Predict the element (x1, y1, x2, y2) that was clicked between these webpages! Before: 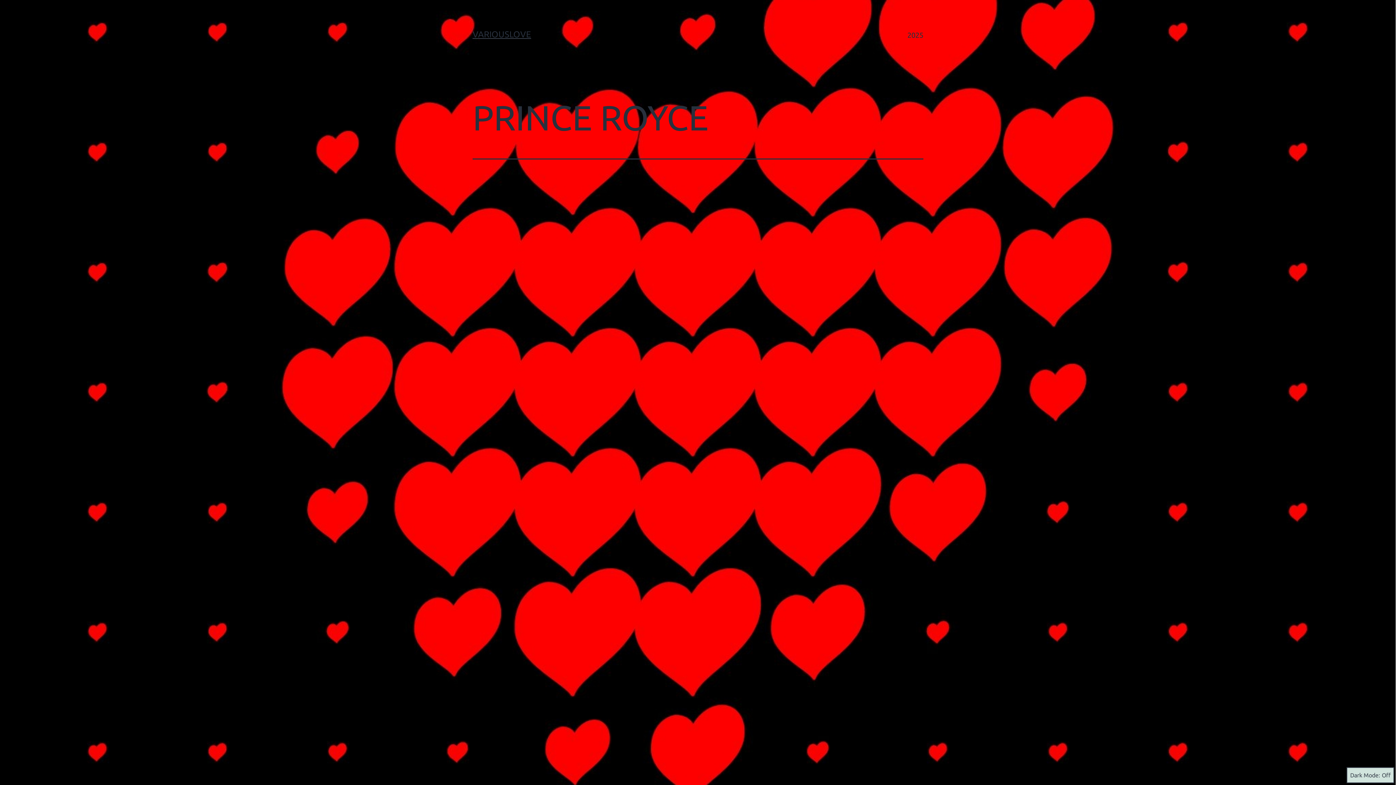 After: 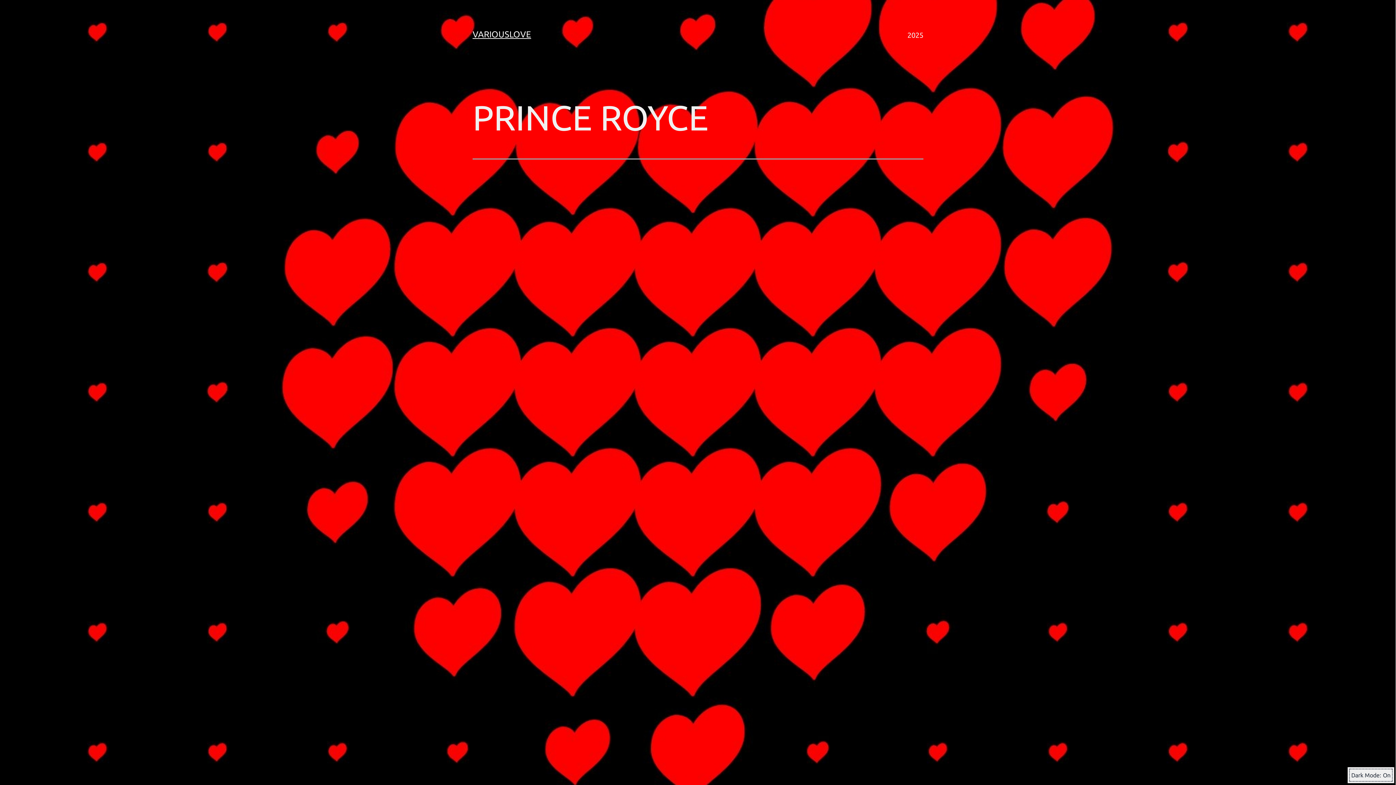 Action: bbox: (1346, 767, 1394, 783) label: Dark Mode: